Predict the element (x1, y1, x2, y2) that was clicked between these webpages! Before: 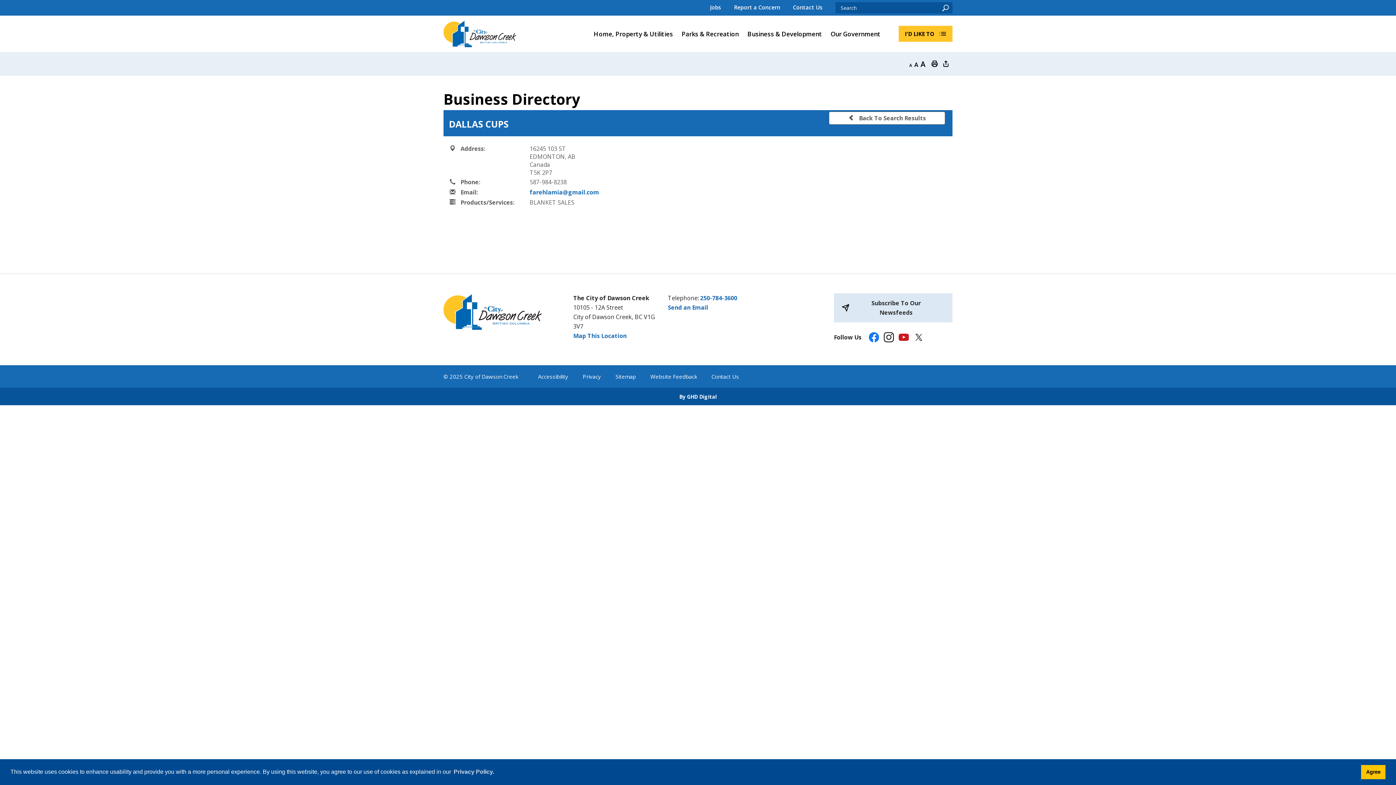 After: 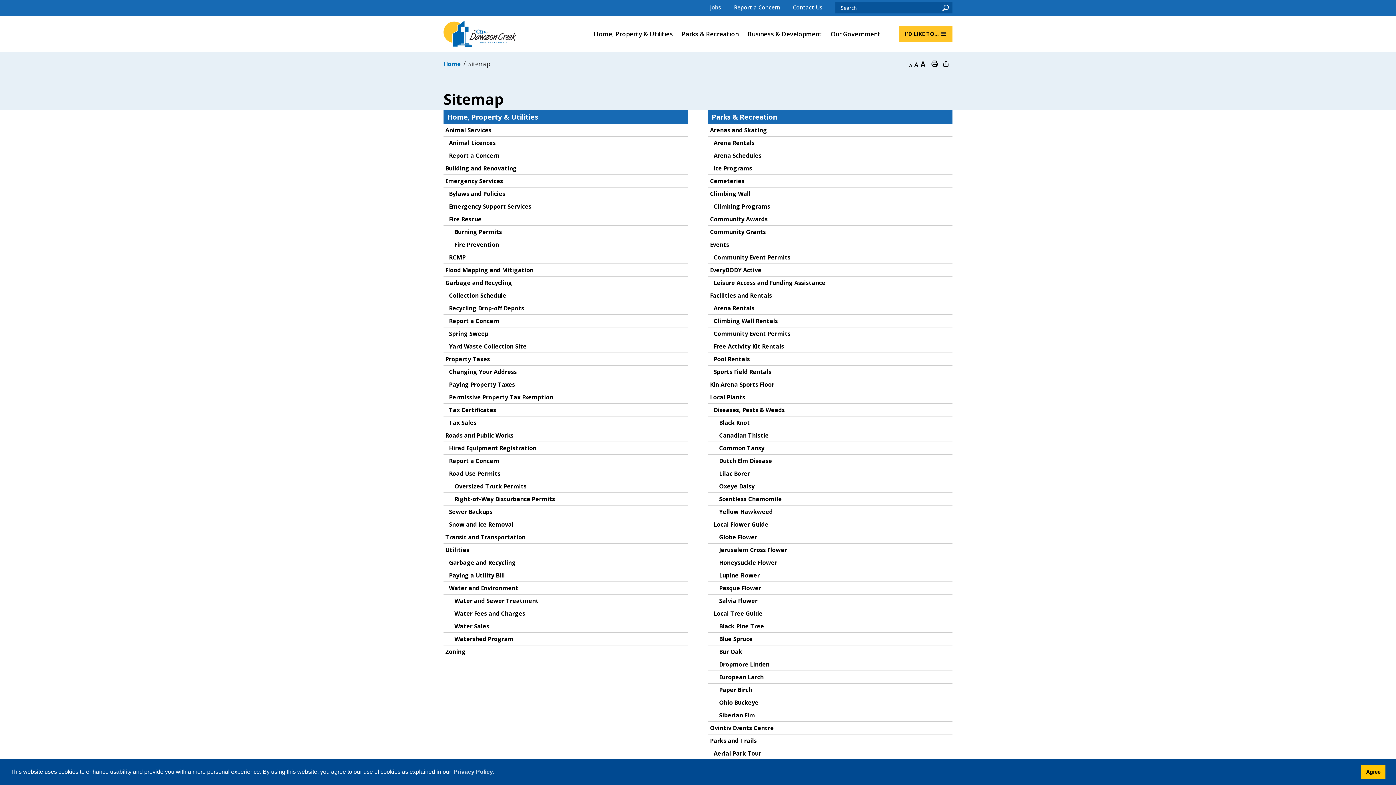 Action: label: Sitemap bbox: (615, 372, 636, 380)